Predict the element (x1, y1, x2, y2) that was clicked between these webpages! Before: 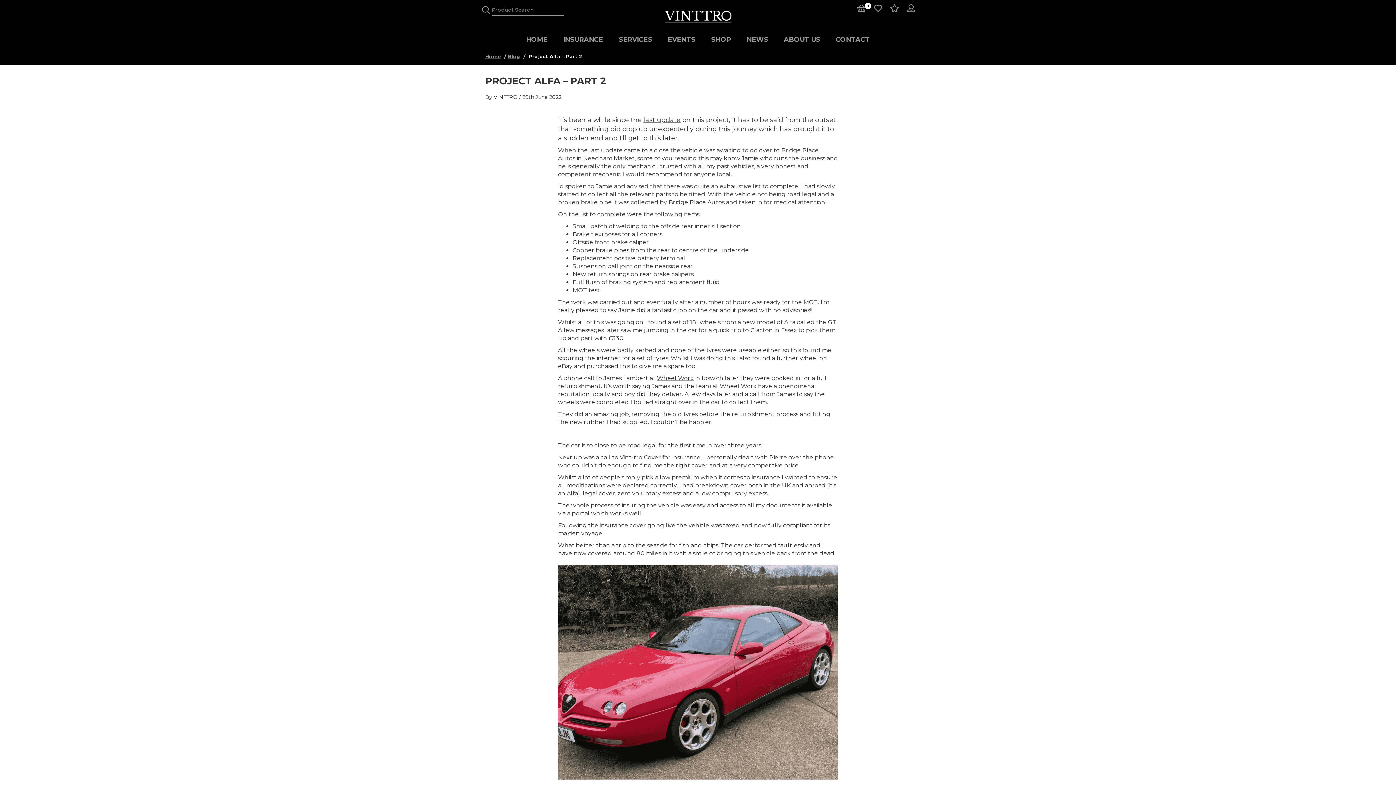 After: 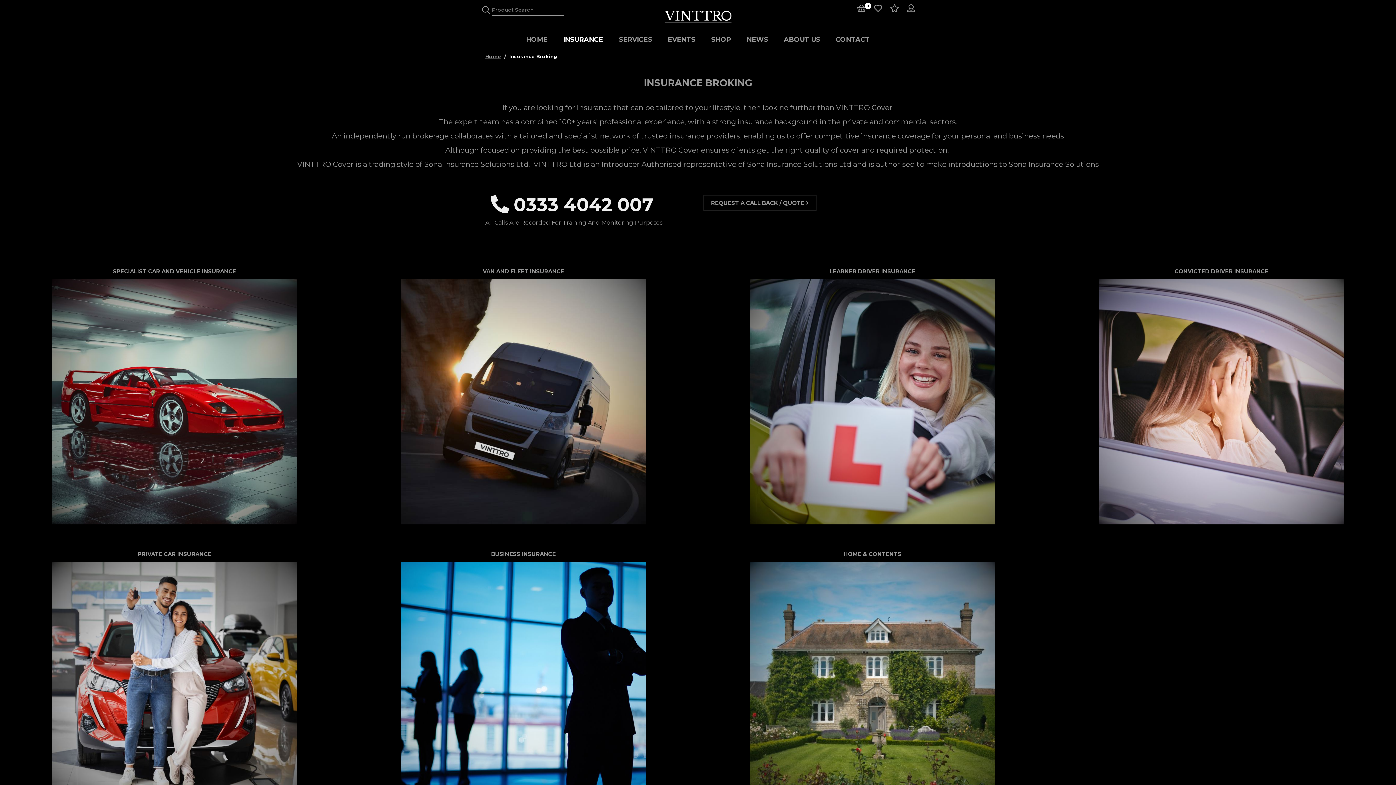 Action: label: INSURANCE bbox: (556, 33, 610, 47)